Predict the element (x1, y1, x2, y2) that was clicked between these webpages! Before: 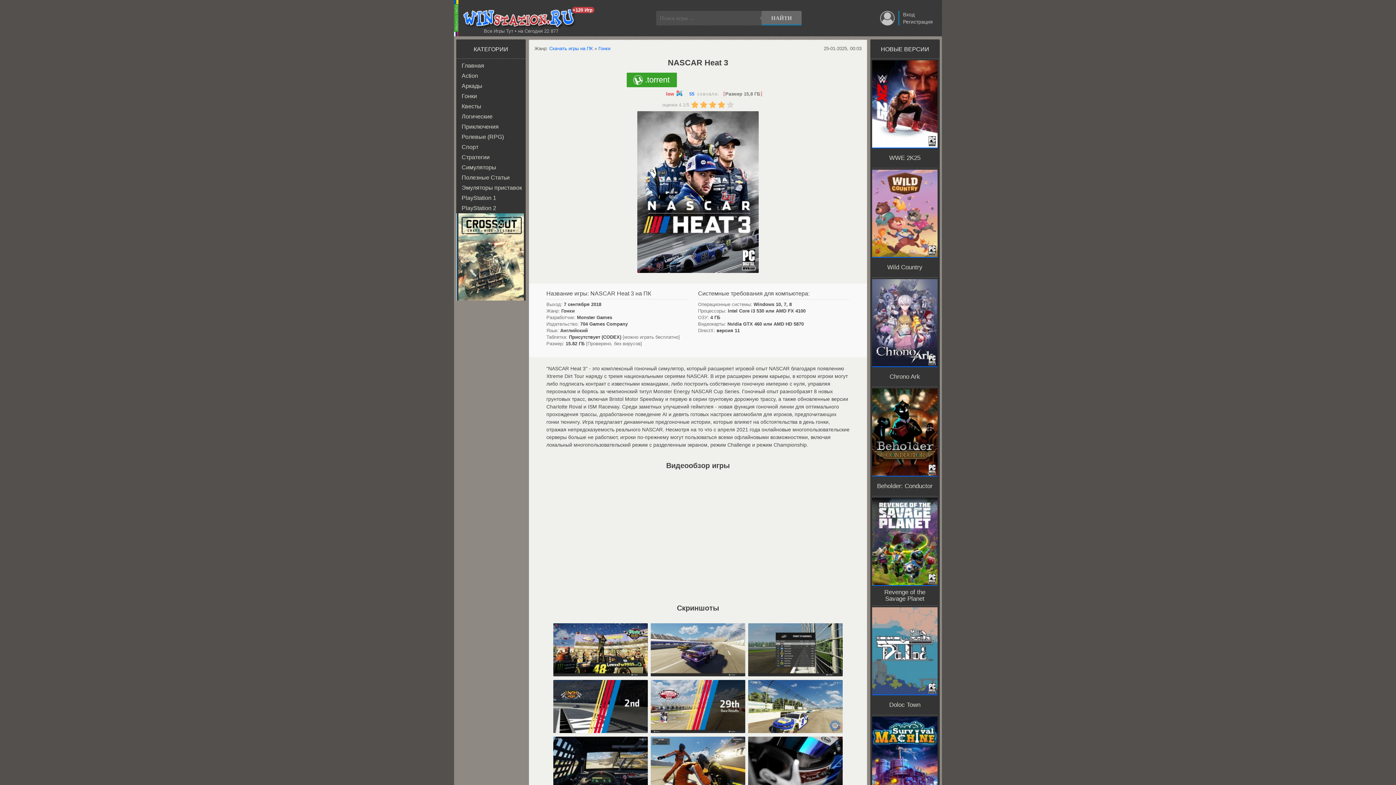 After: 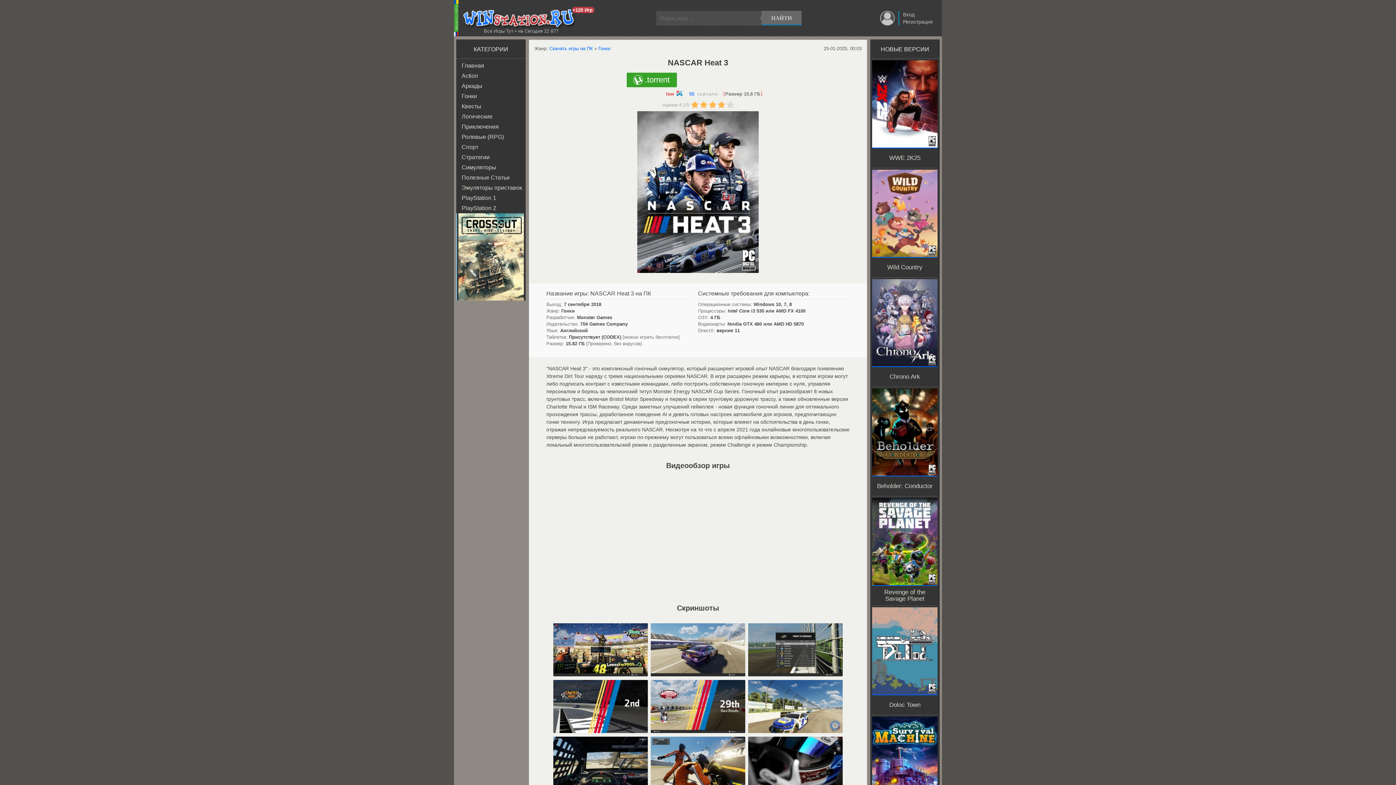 Action: bbox: (552, 672, 649, 678)